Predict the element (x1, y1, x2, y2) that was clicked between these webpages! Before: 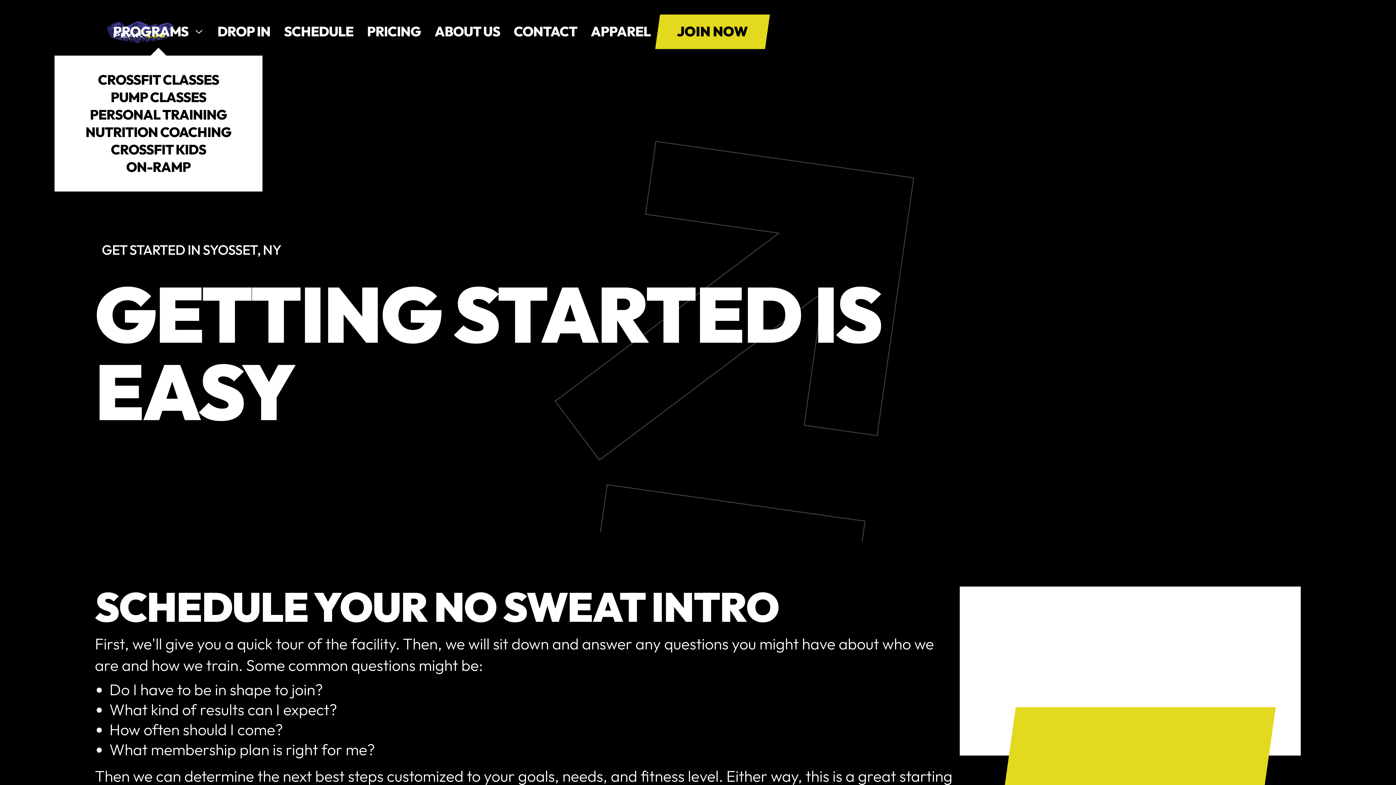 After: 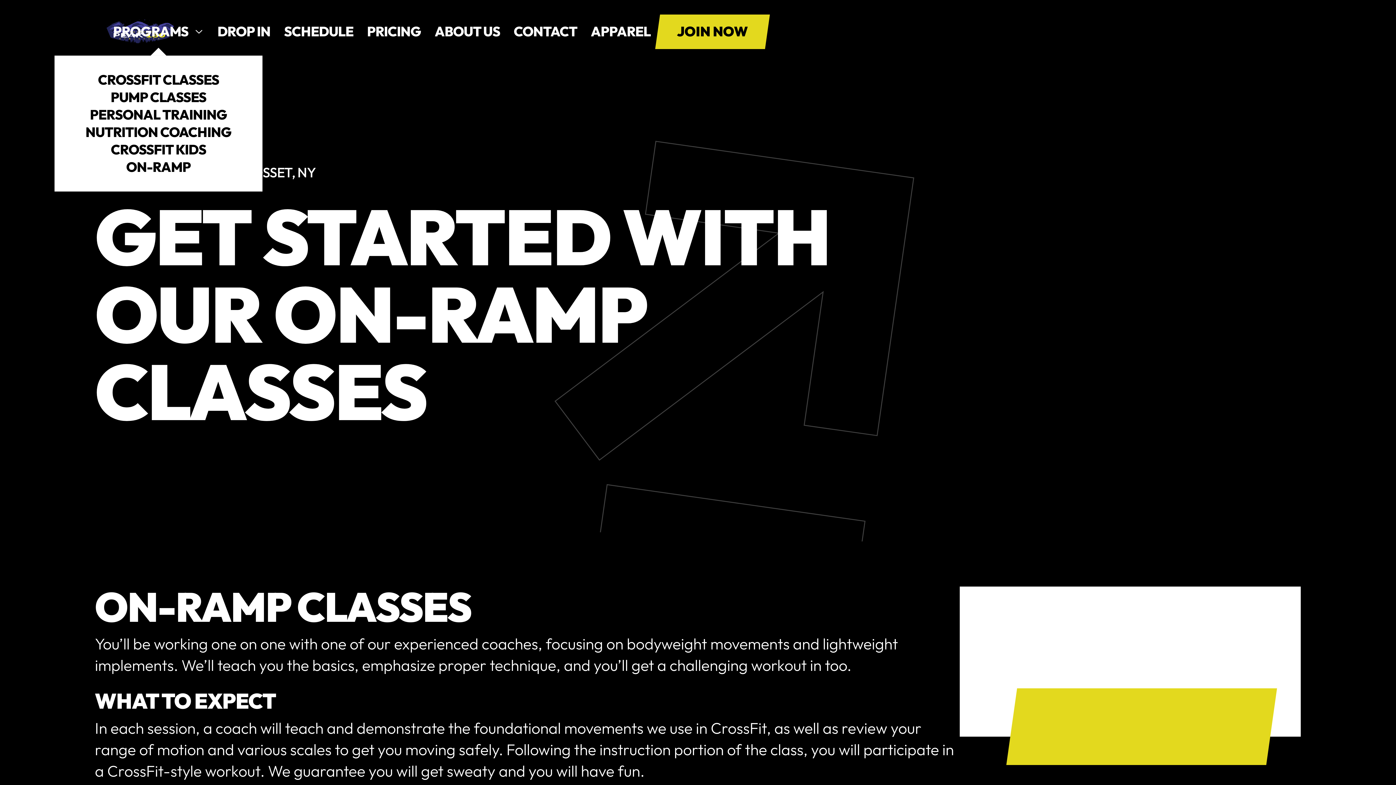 Action: label: ON-RAMP bbox: (126, 158, 190, 175)